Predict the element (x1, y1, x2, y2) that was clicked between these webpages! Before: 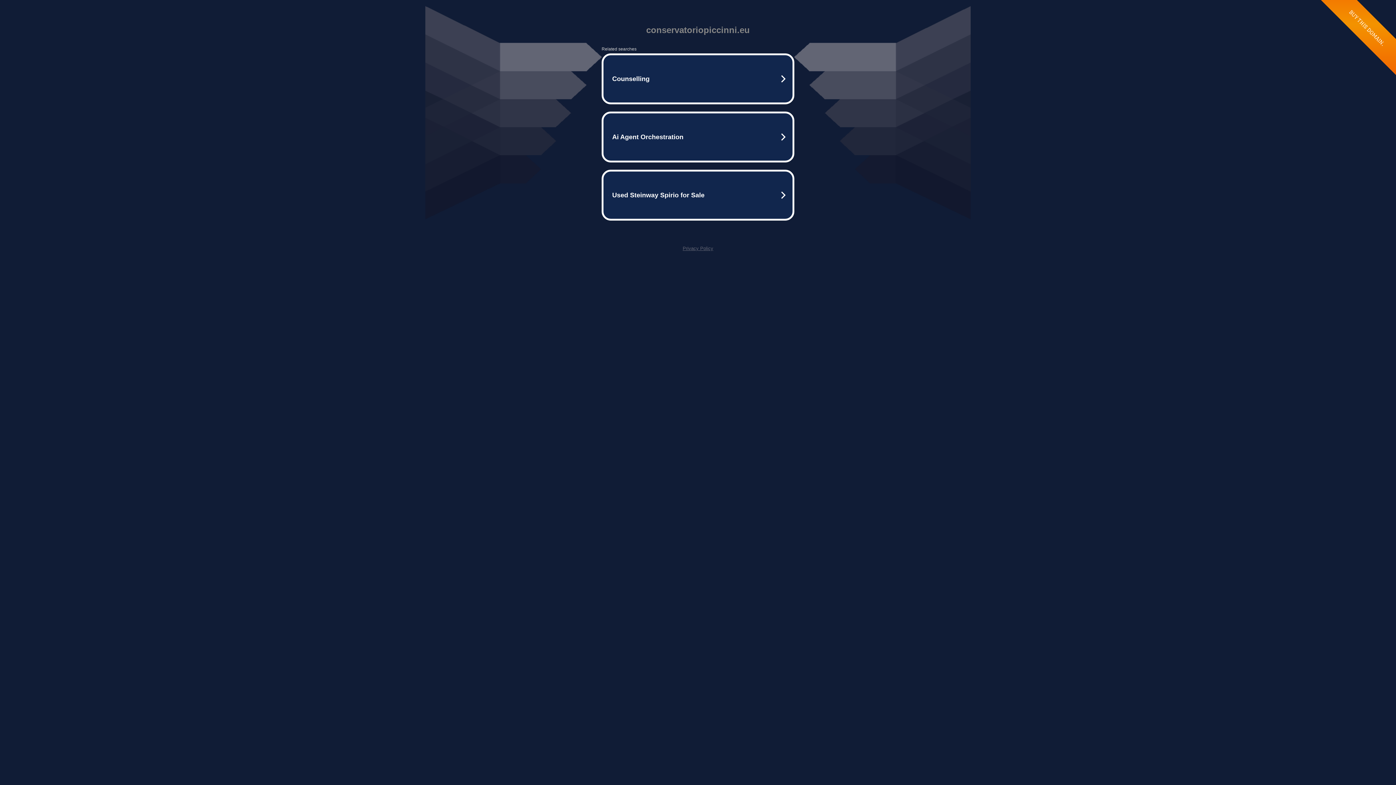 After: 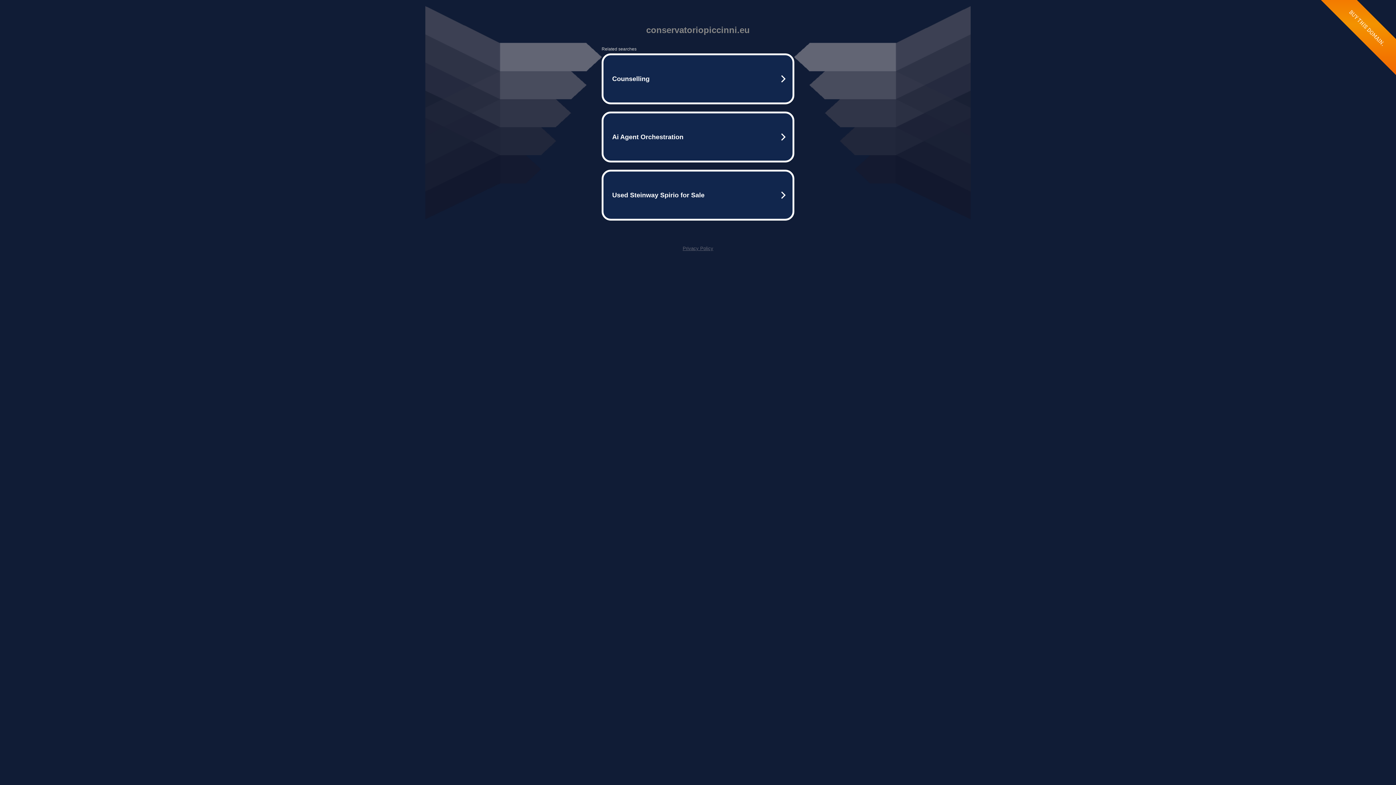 Action: bbox: (682, 245, 713, 251) label: Privacy Policy